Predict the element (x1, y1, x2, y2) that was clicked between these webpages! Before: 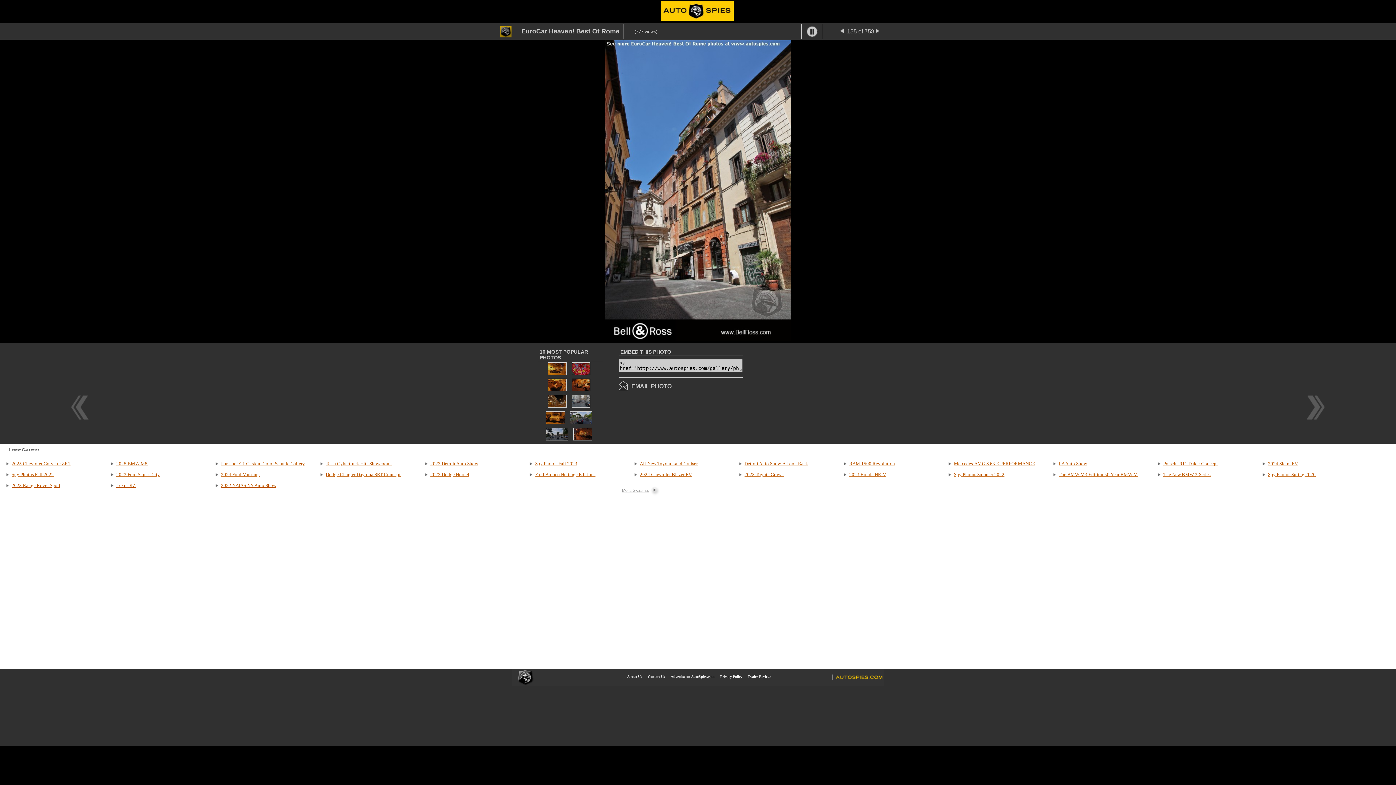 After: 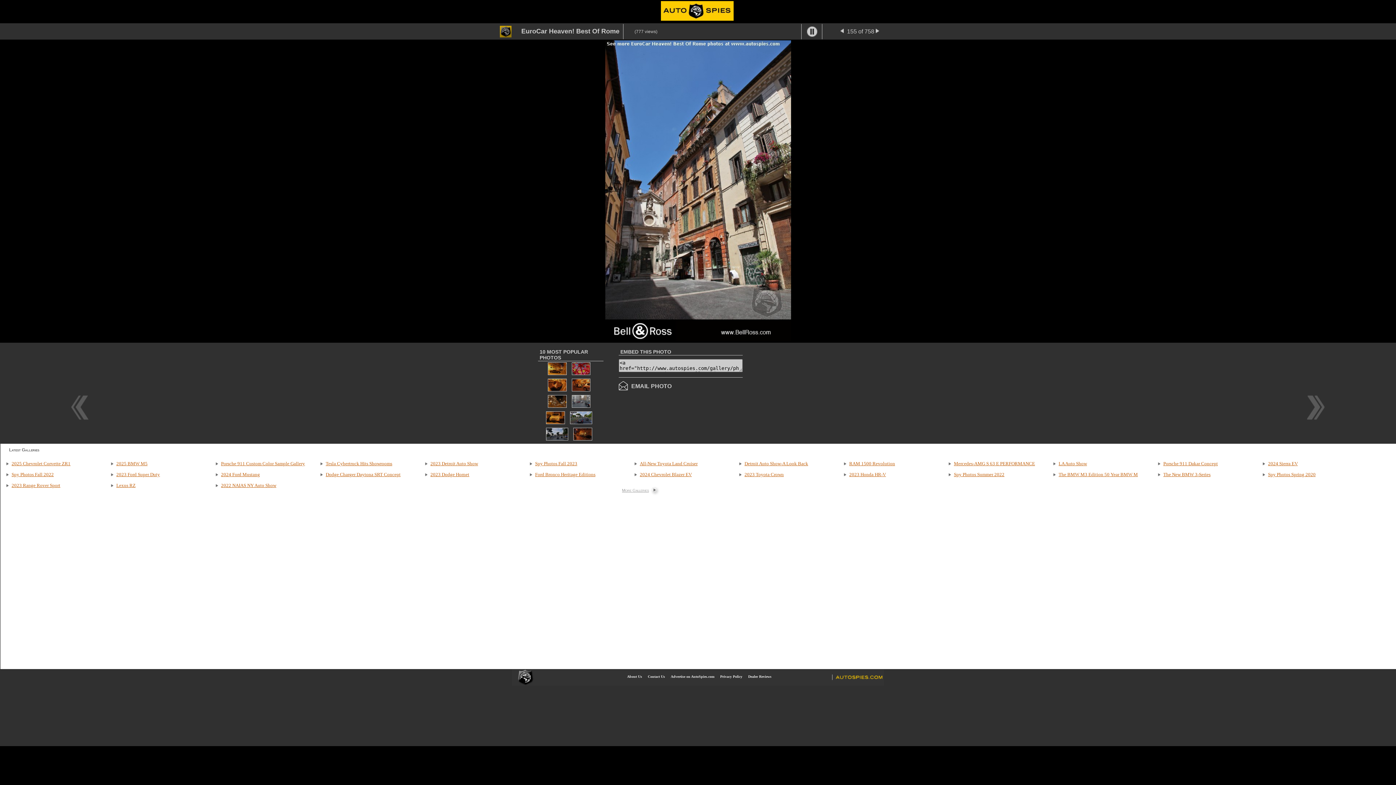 Action: label: EMAIL PHOTO bbox: (631, 383, 671, 389)